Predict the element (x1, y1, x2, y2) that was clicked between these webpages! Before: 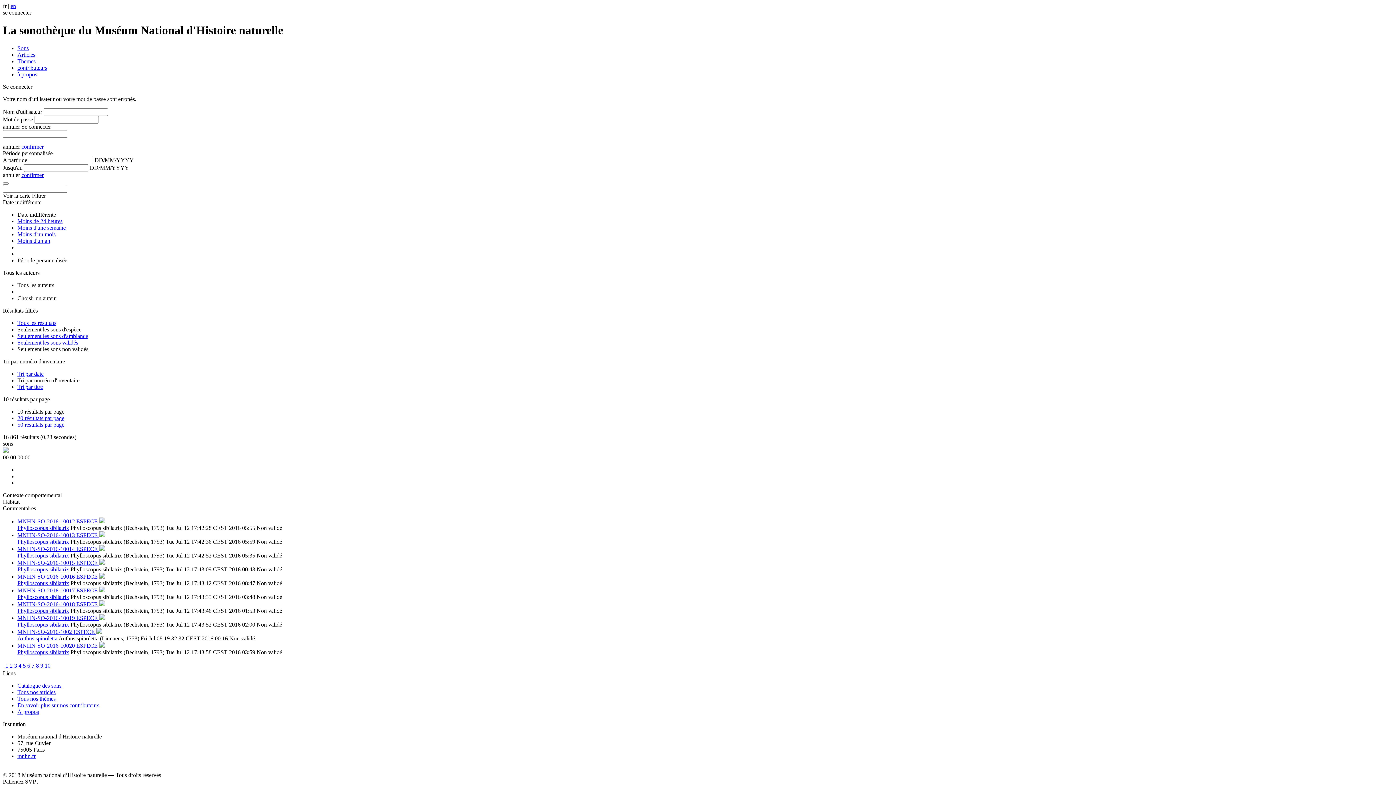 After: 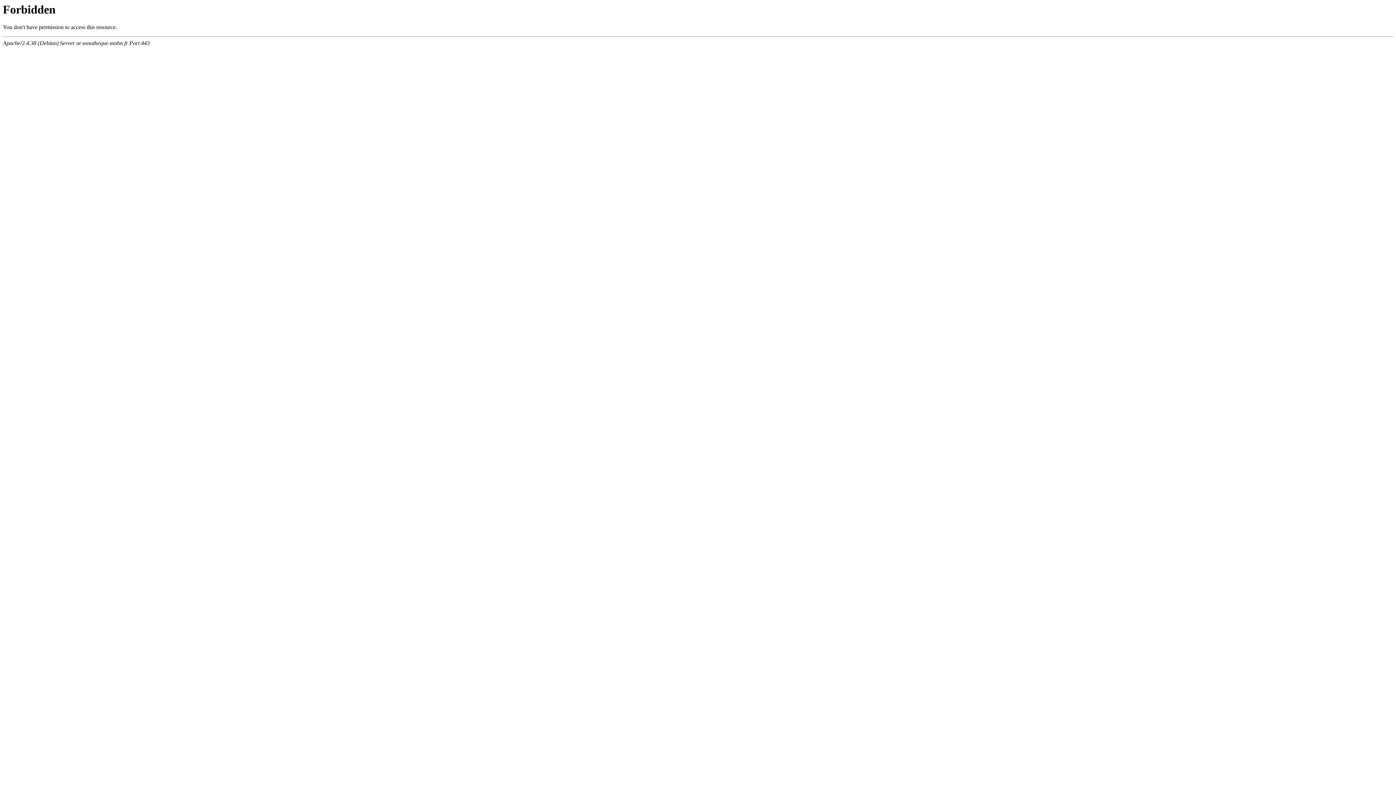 Action: label: Phylloscopus sibilatrix bbox: (17, 538, 69, 545)